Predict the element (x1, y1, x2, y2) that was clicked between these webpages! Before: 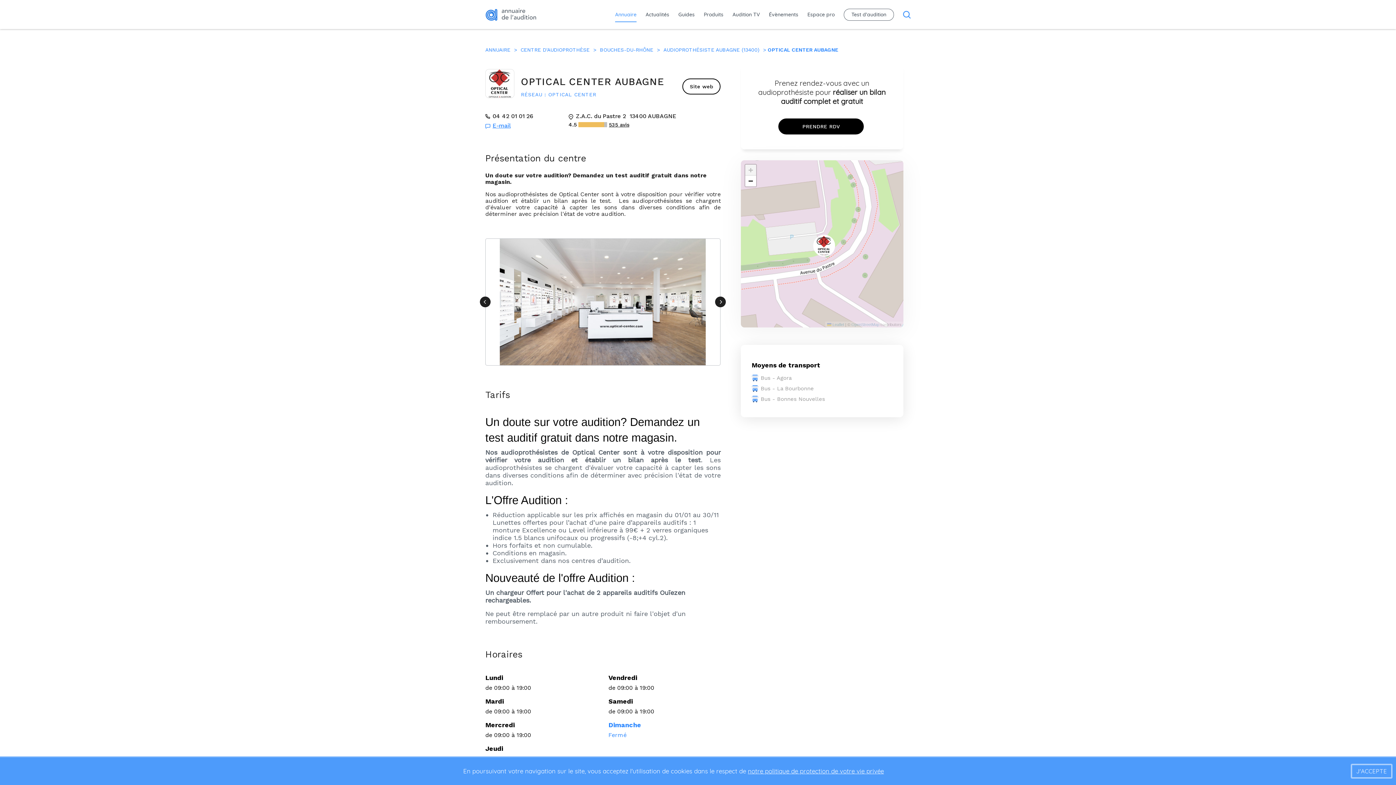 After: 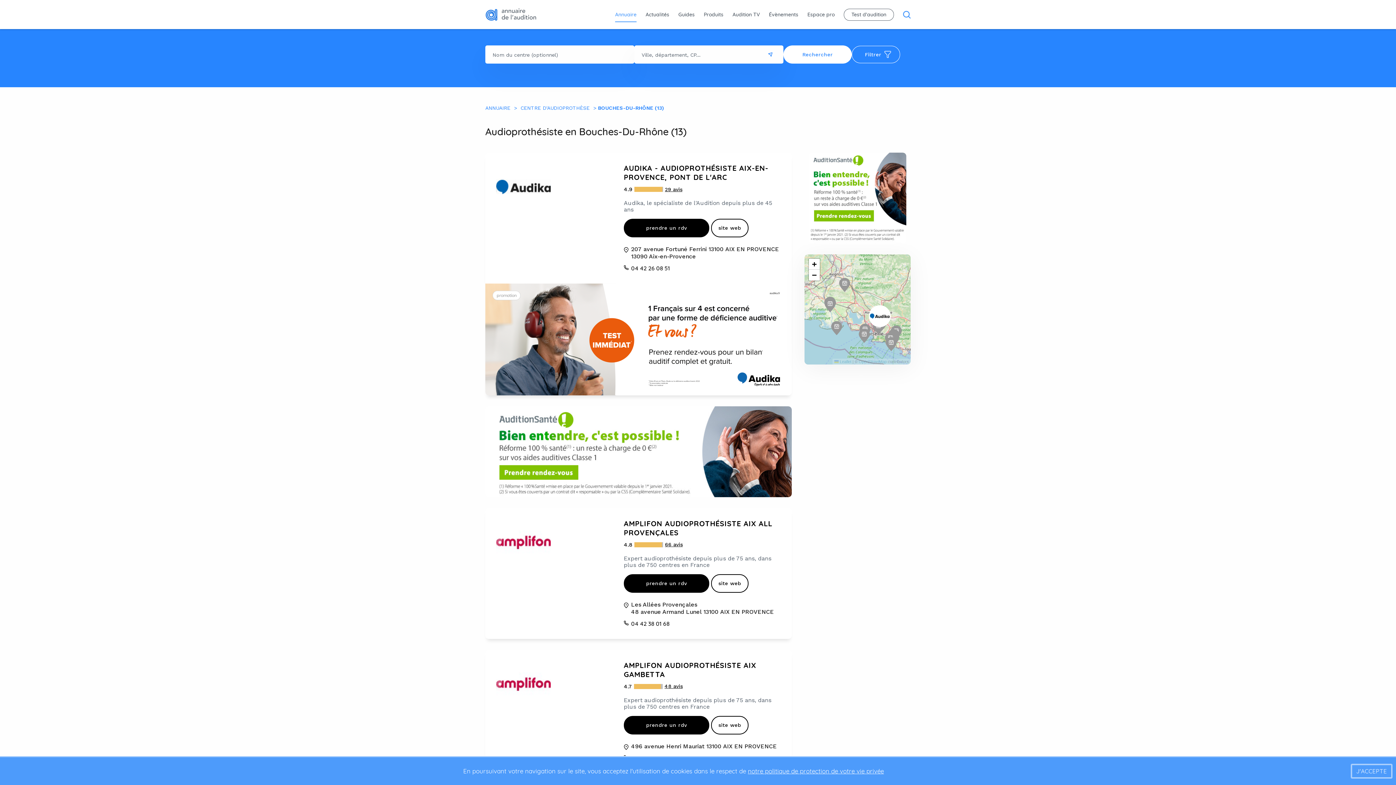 Action: bbox: (600, 47, 660, 52) label: BOUCHES-DU-RHÔNE 